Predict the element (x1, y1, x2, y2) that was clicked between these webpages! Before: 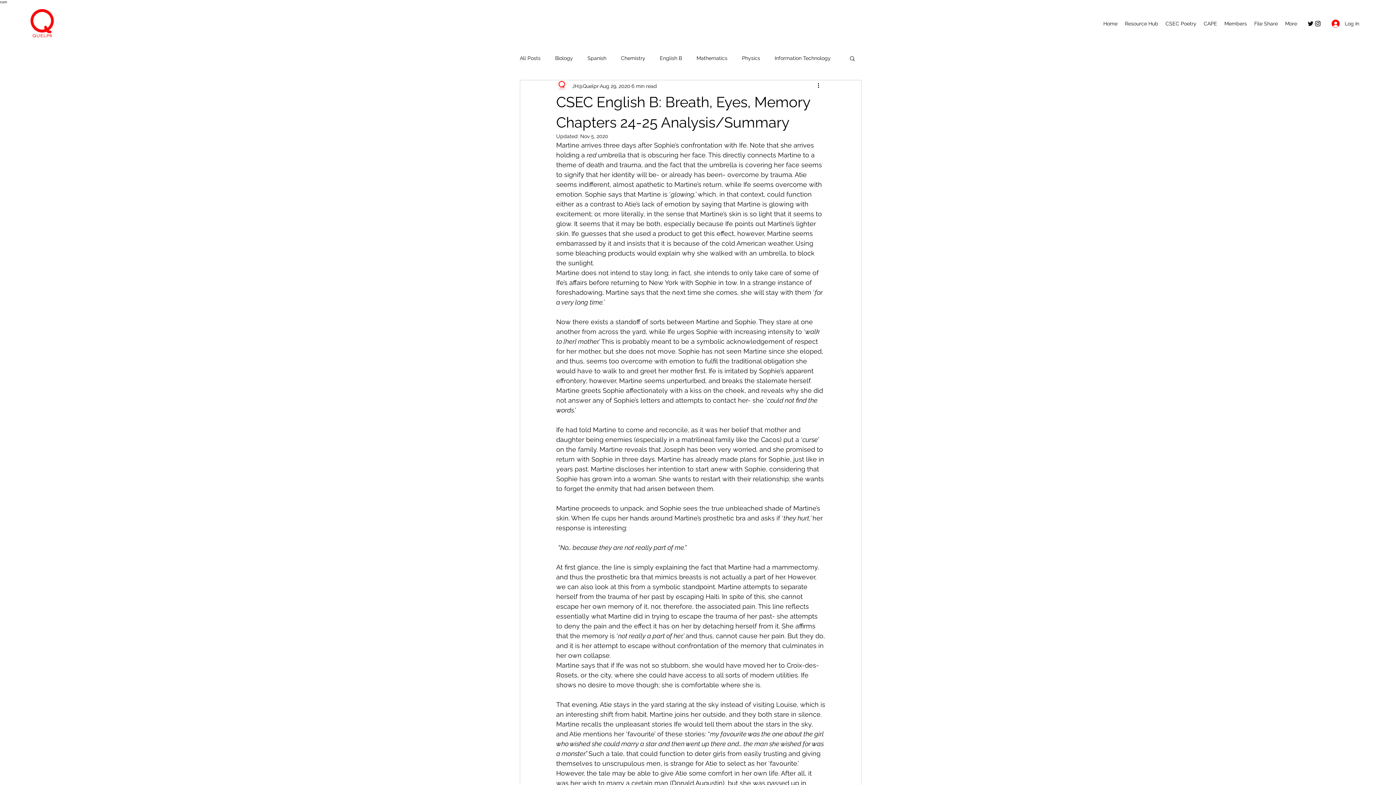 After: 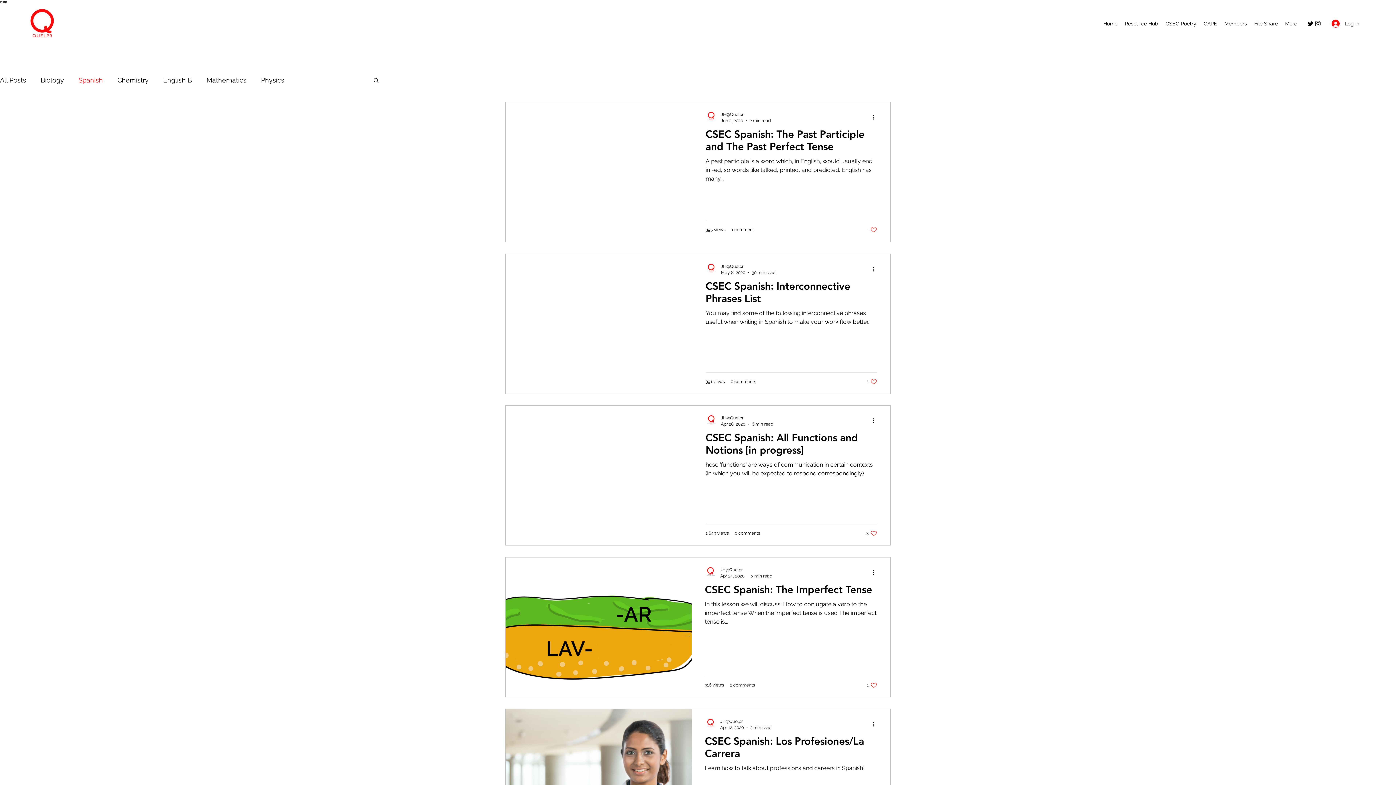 Action: label: Spanish bbox: (587, 54, 606, 61)